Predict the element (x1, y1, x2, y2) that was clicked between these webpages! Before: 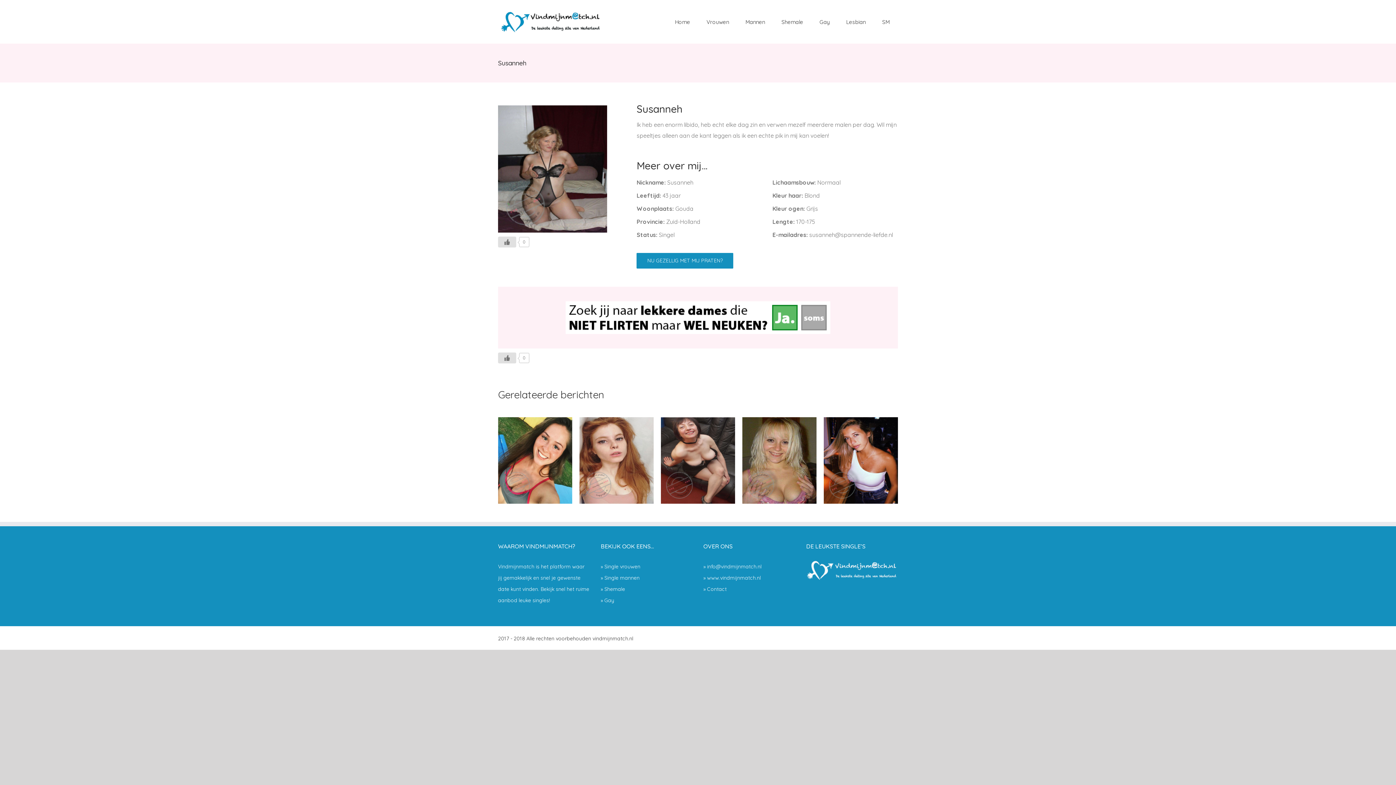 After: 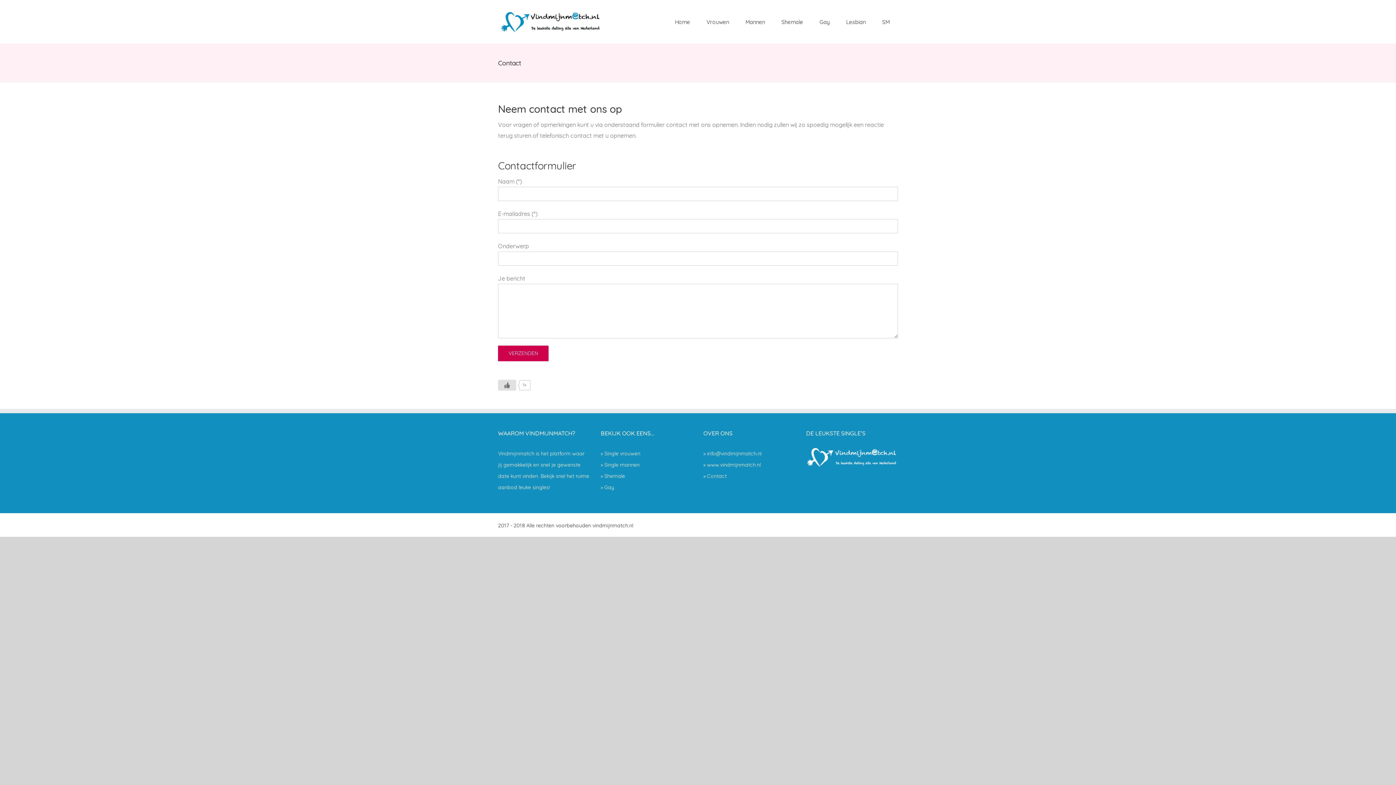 Action: bbox: (707, 586, 726, 592) label: Contact